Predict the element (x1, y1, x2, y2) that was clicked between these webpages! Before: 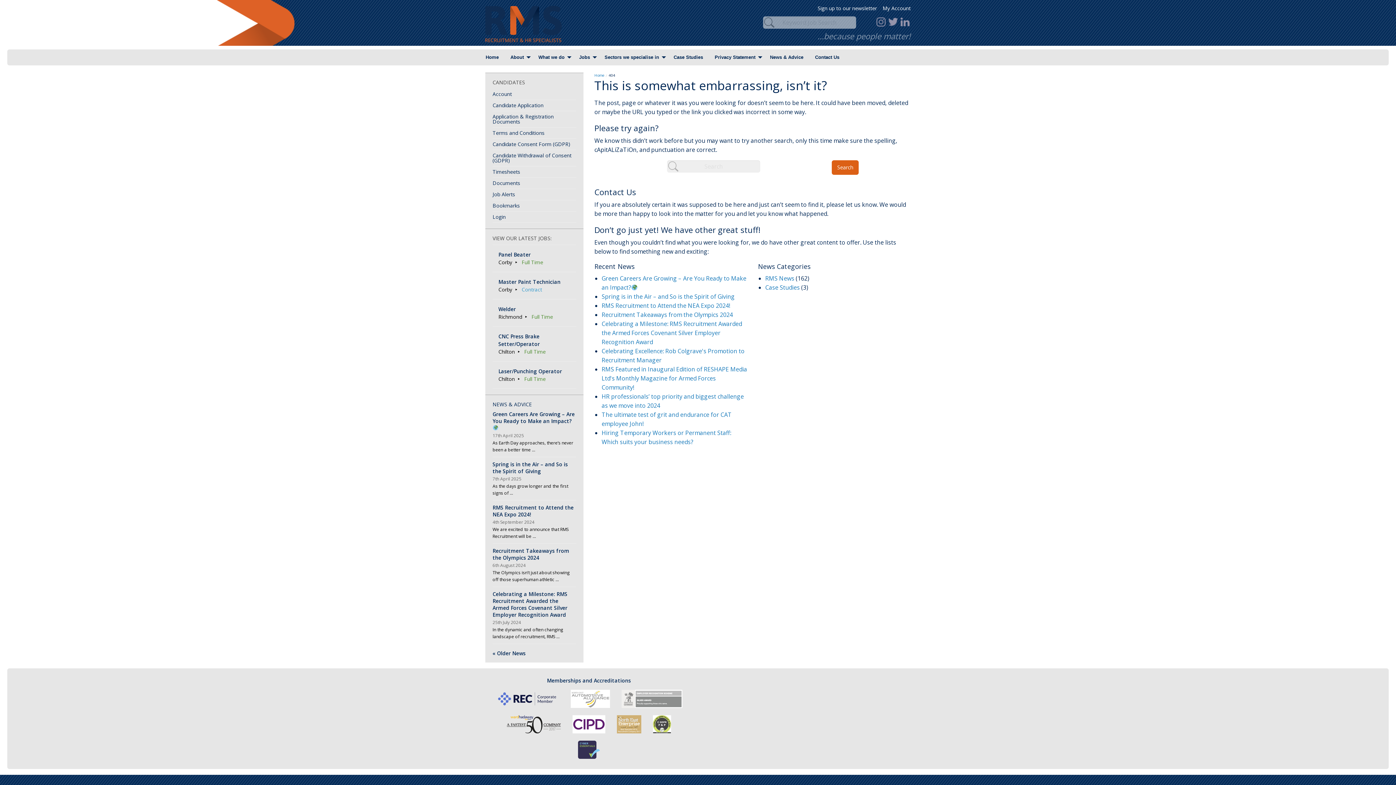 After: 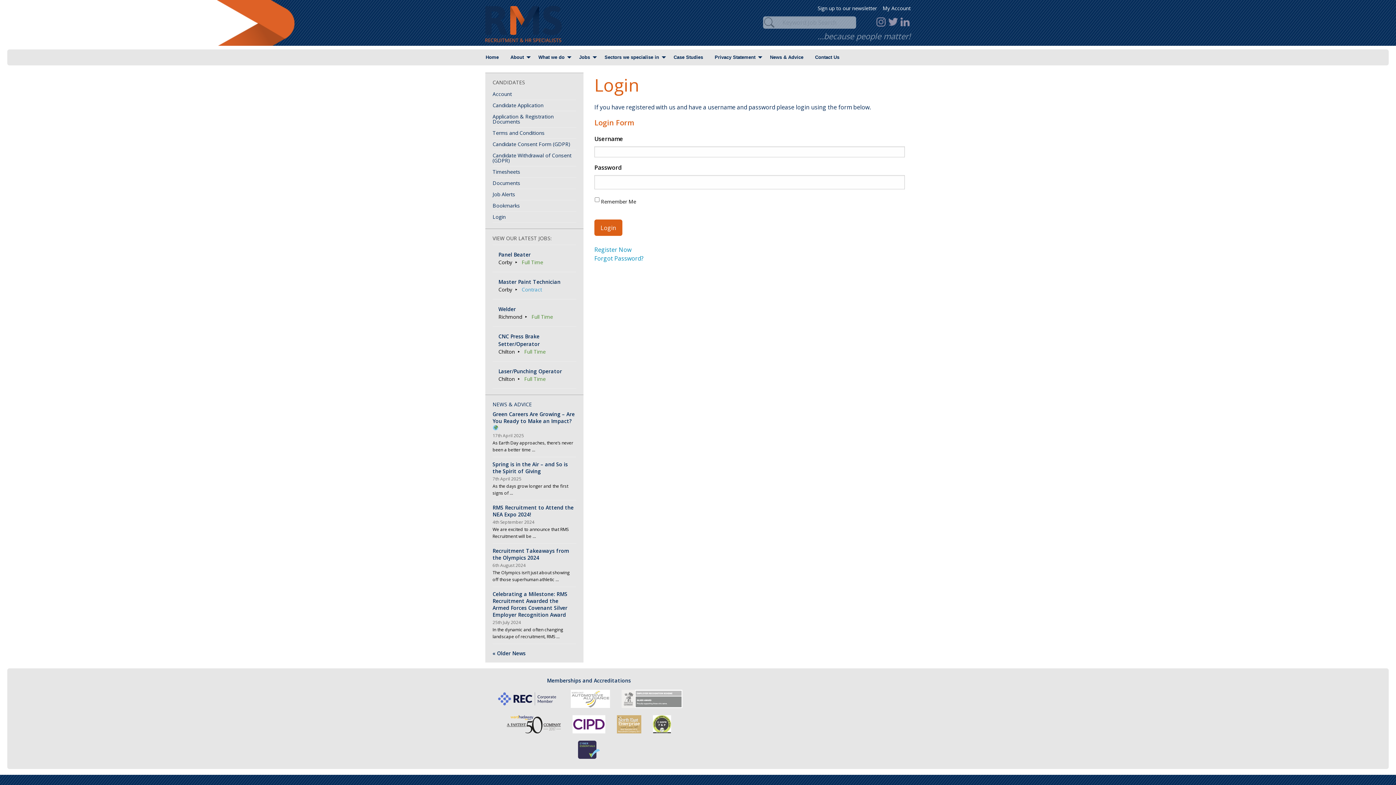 Action: bbox: (492, 211, 576, 222) label: Login